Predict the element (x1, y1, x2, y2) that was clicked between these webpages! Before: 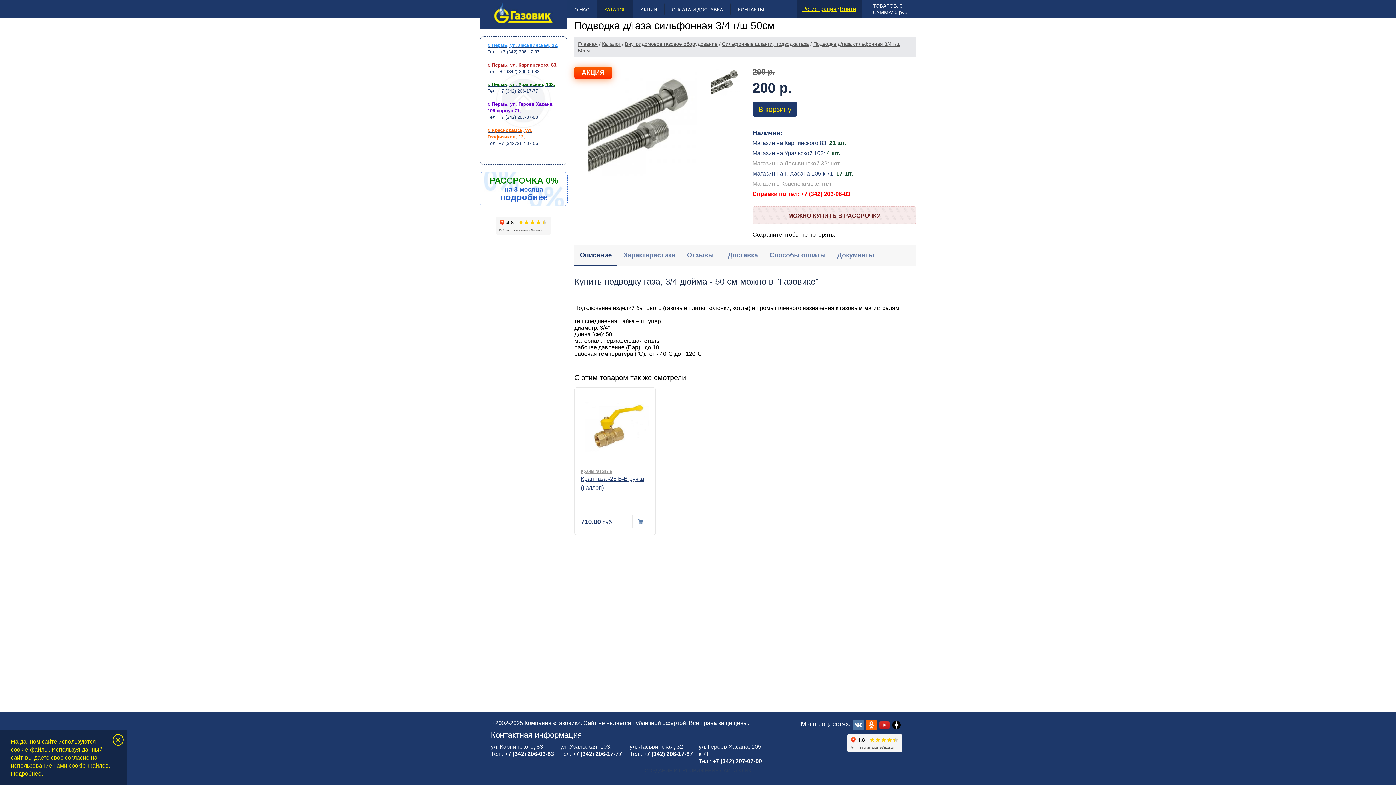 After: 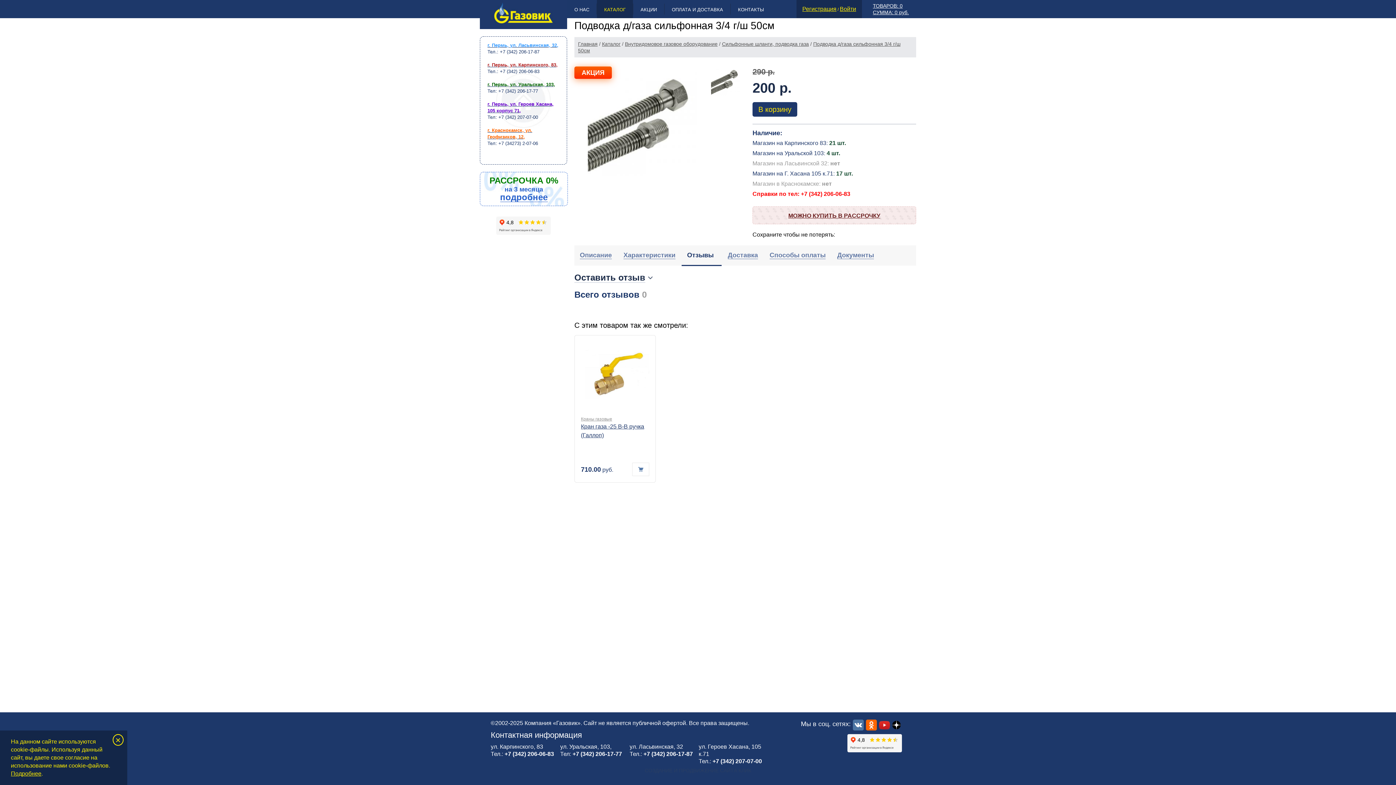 Action: label: Отзывы bbox: (681, 245, 721, 266)